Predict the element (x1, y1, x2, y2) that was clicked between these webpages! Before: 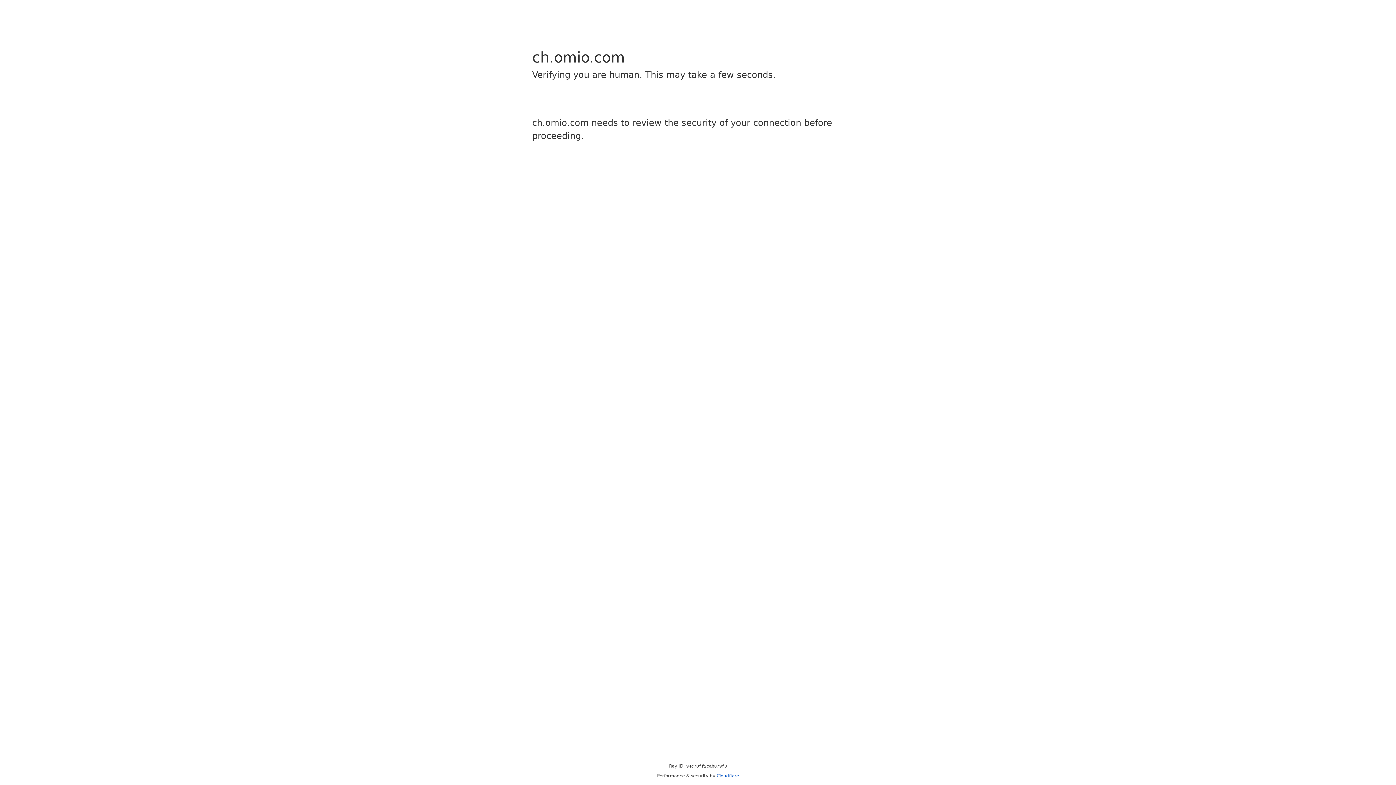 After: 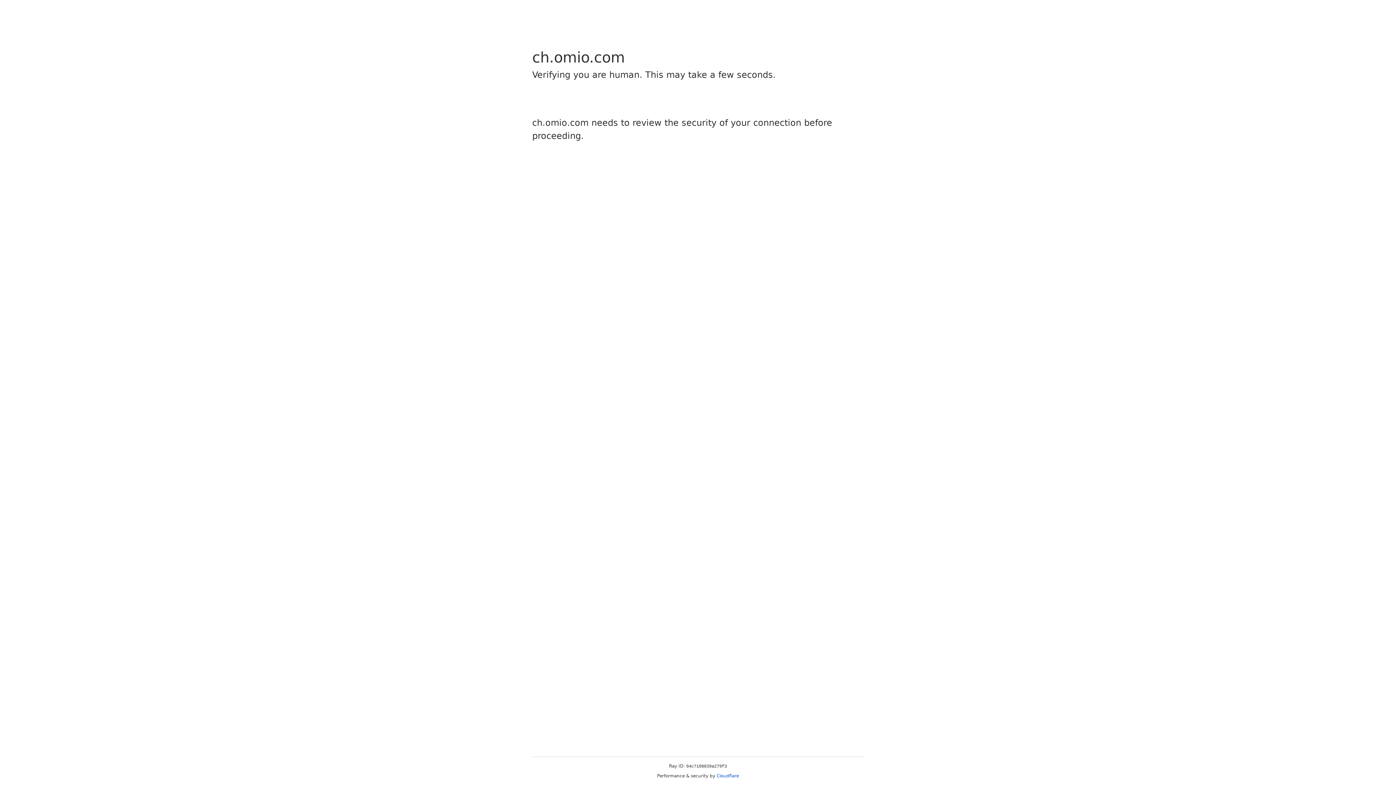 Action: label: Cloudflare bbox: (716, 773, 739, 778)